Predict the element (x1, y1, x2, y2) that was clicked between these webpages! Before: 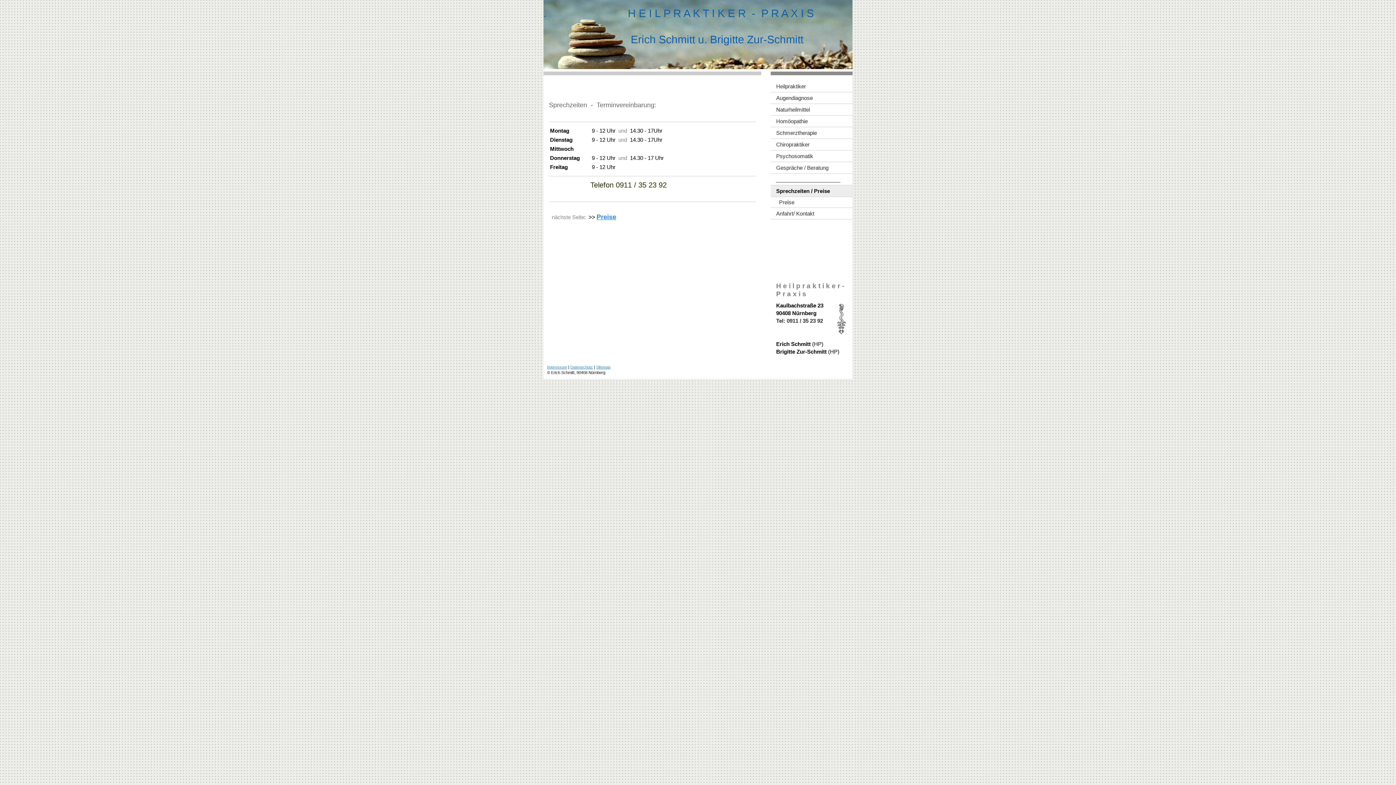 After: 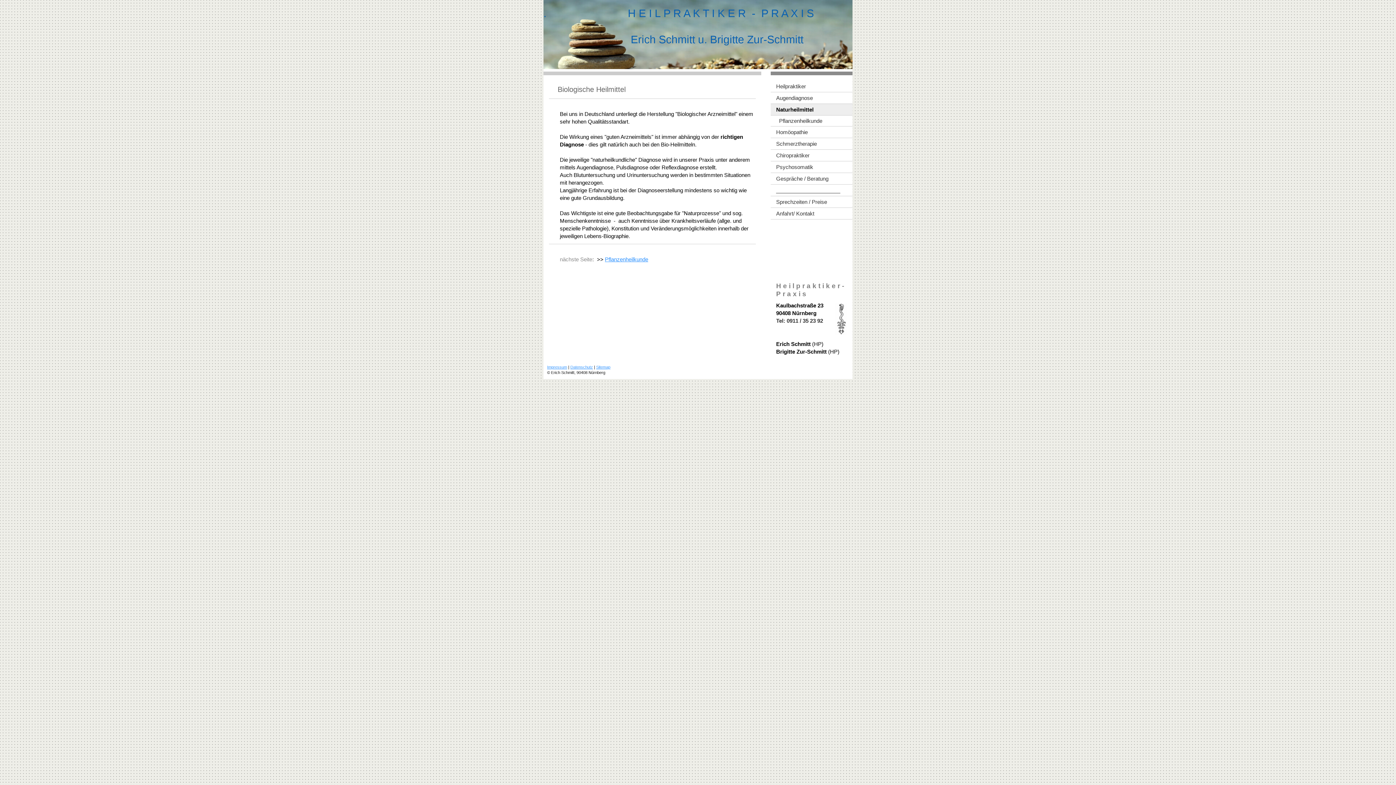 Action: bbox: (770, 104, 852, 115) label: Naturheilmittel